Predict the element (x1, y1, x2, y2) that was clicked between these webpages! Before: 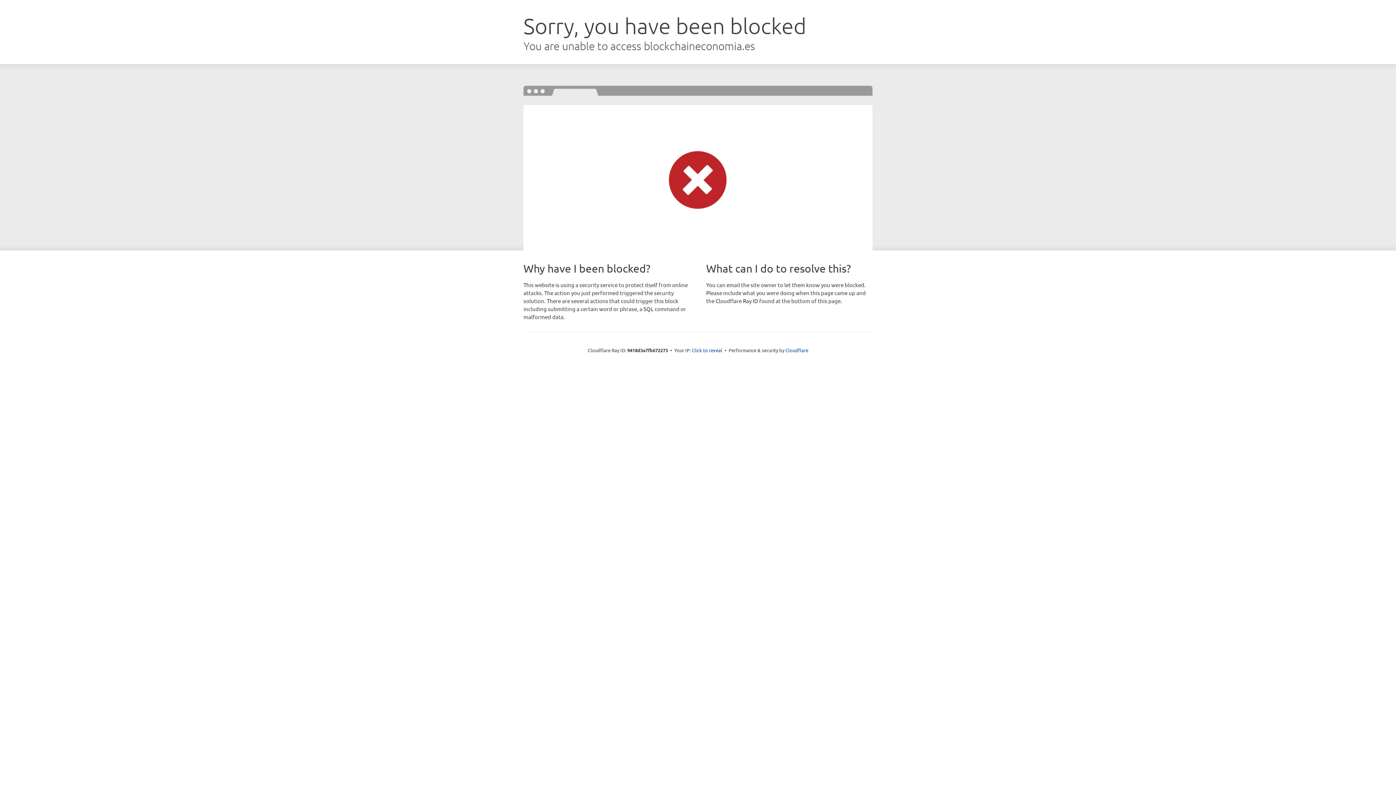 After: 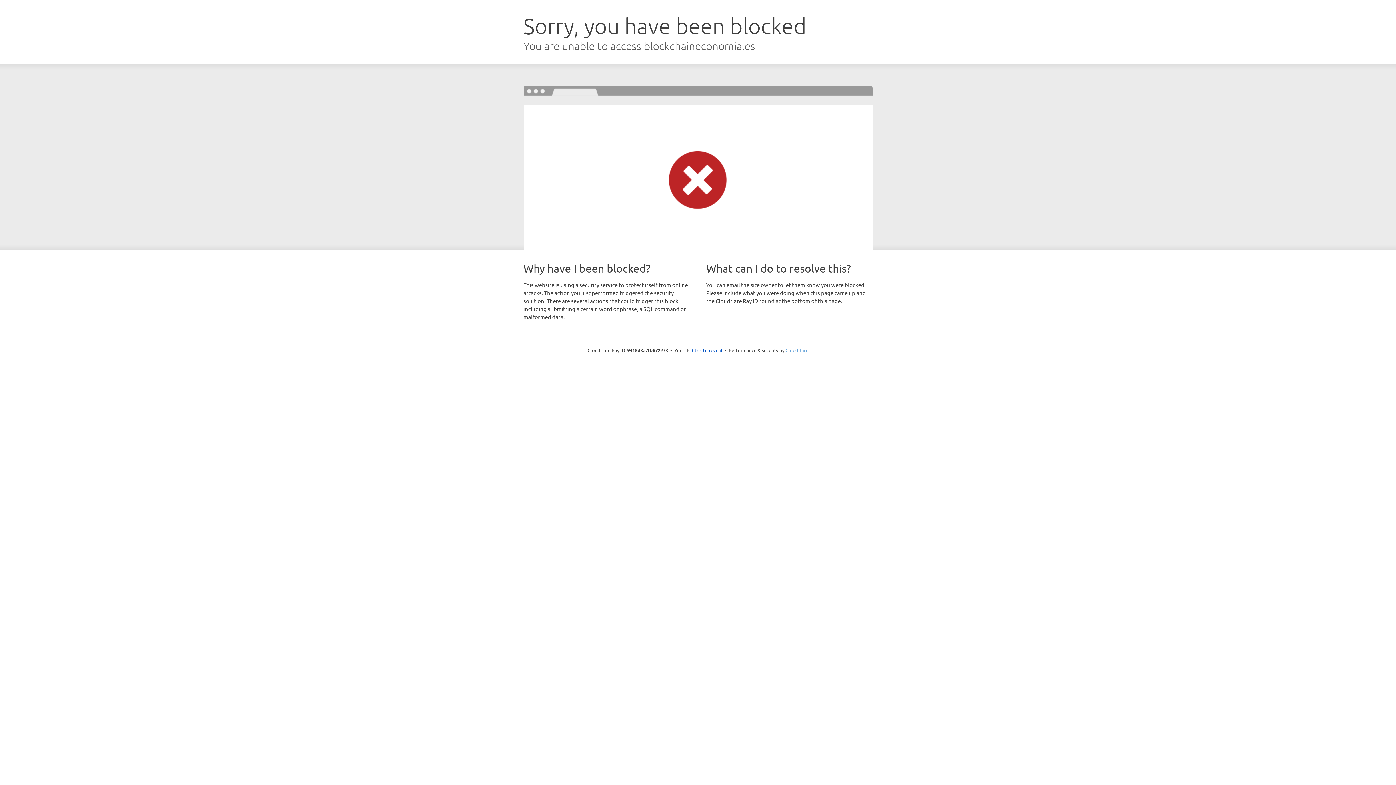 Action: bbox: (785, 347, 808, 353) label: Cloudflare